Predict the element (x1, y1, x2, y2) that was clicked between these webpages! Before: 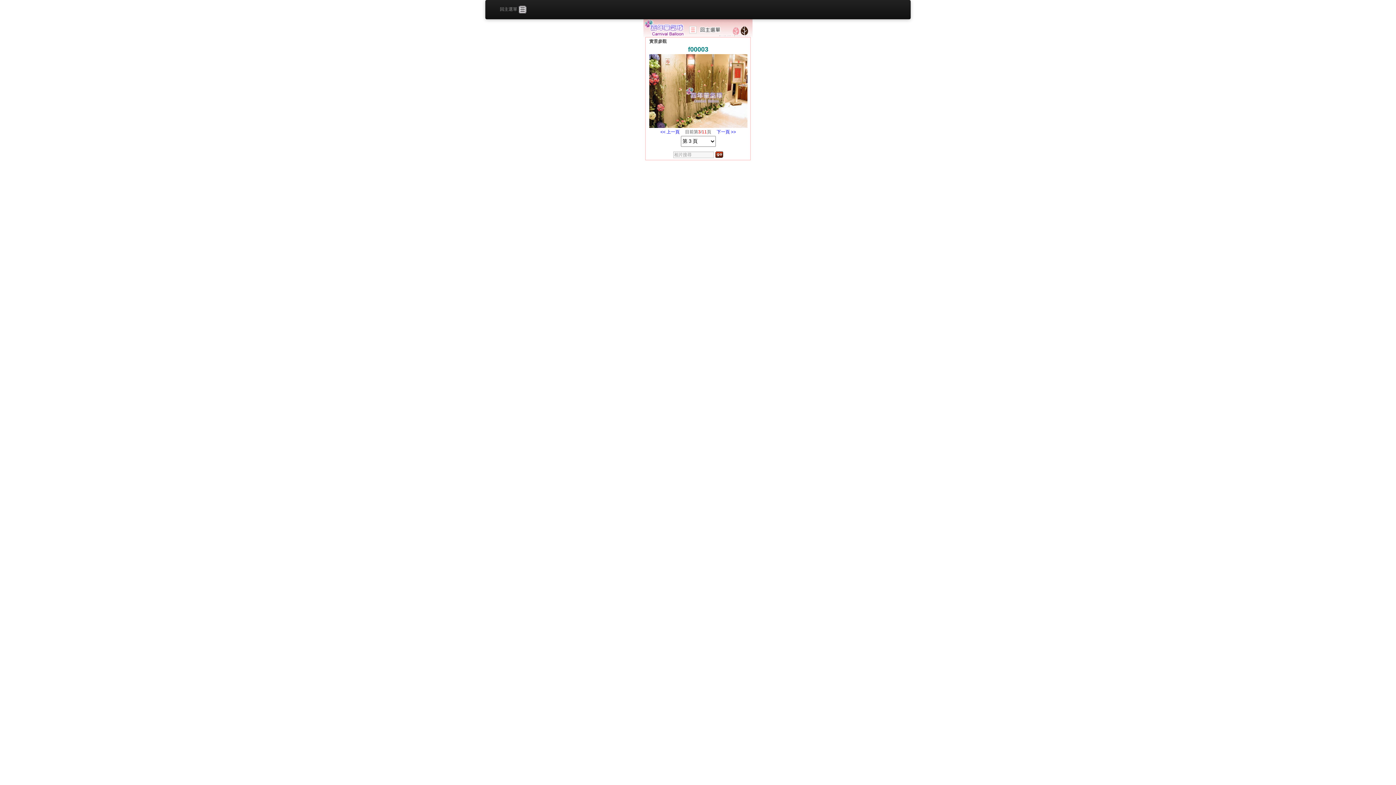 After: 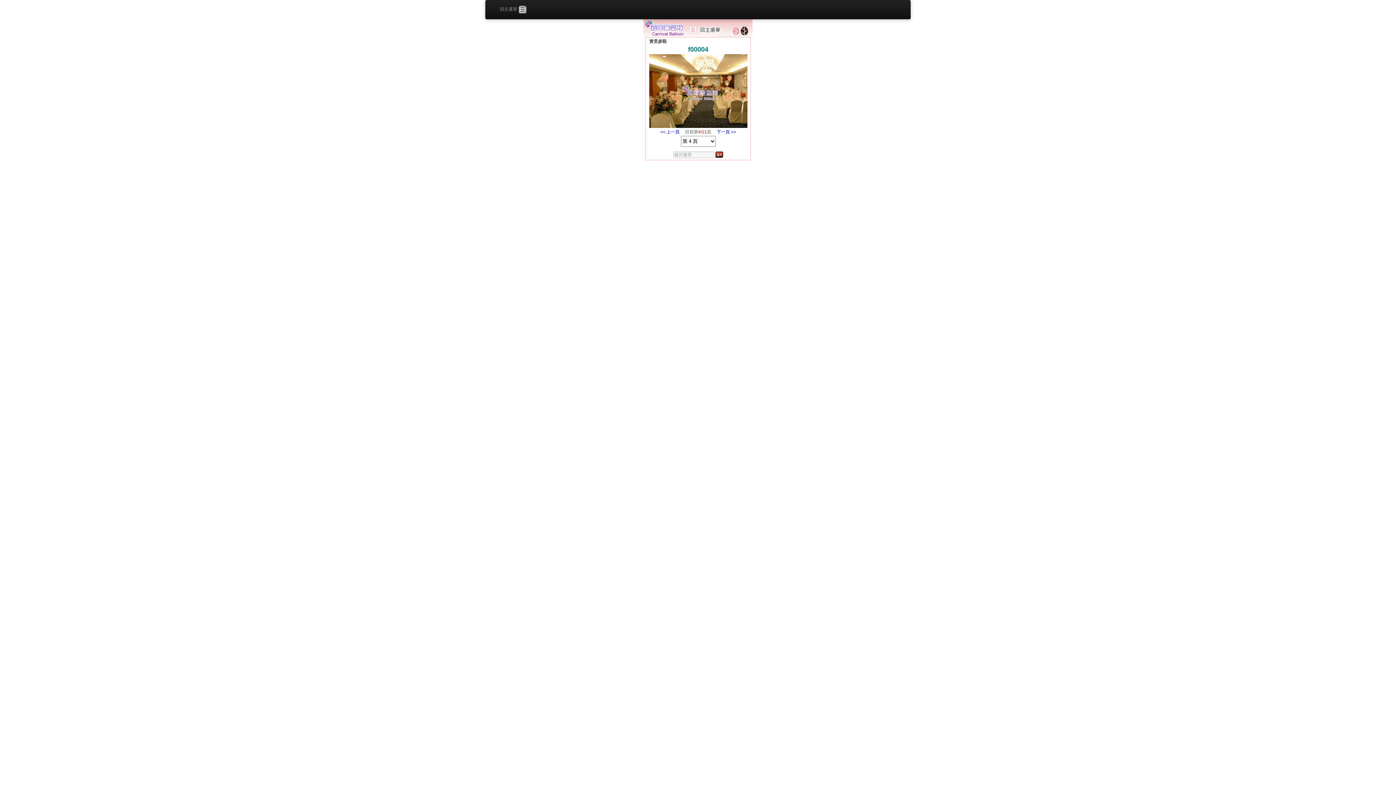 Action: label: 下一頁 >> bbox: (716, 129, 736, 134)